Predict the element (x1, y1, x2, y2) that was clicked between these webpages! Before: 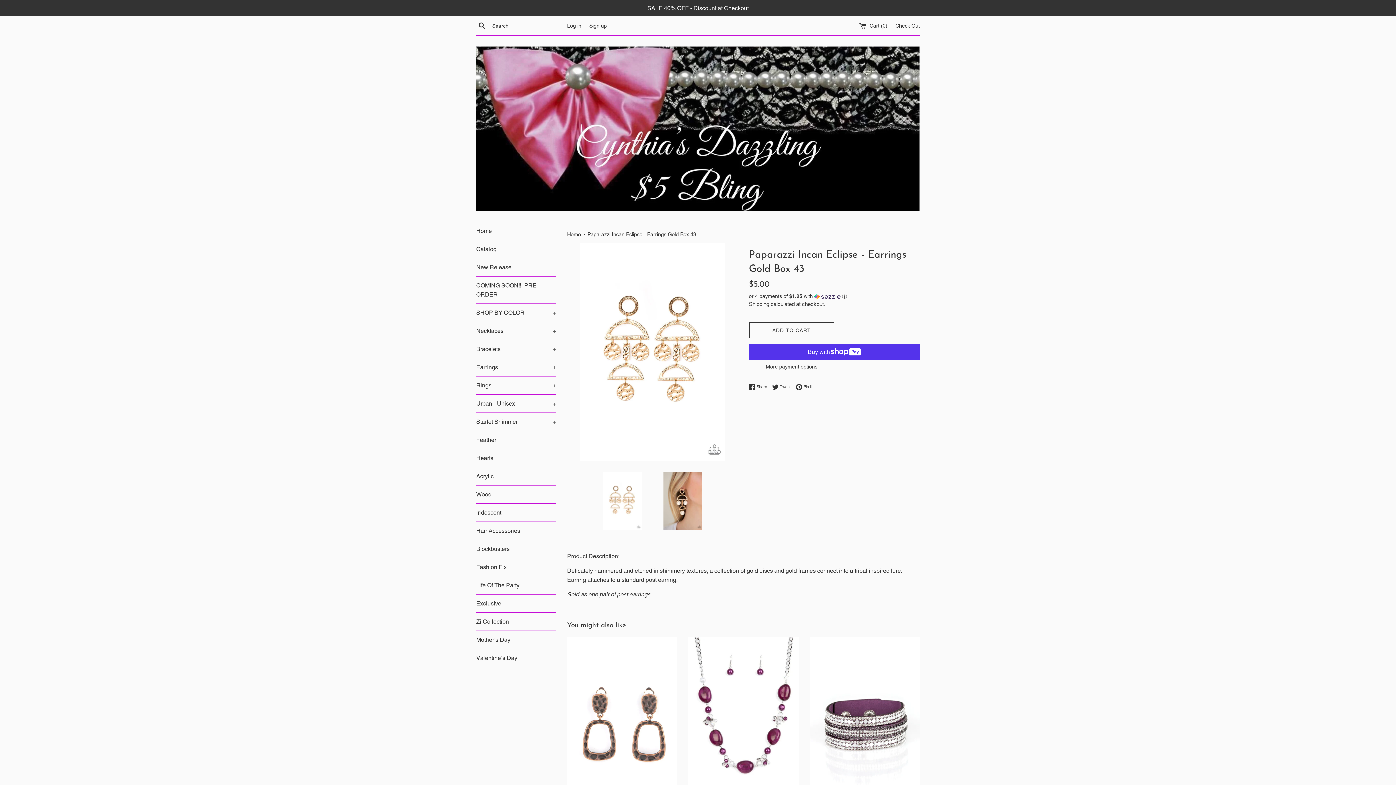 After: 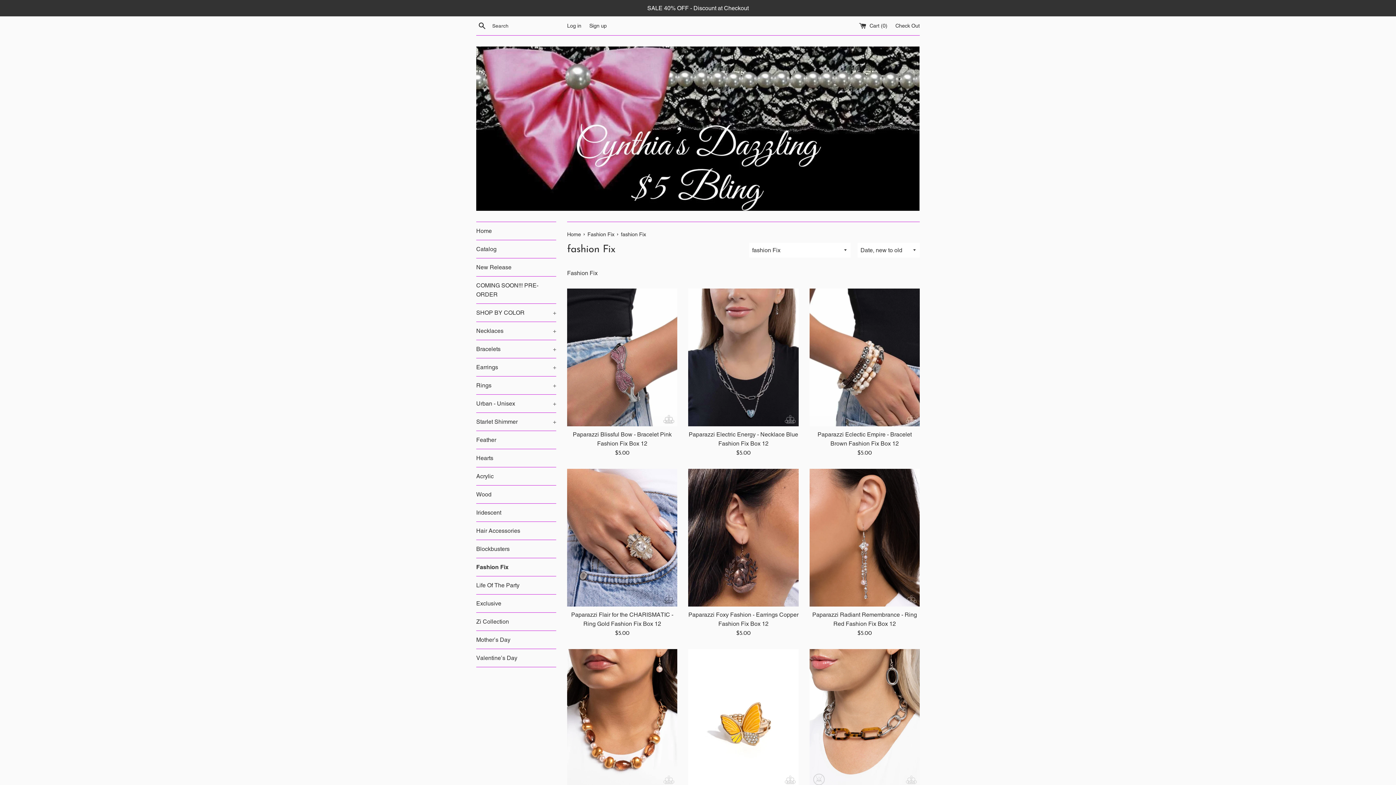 Action: bbox: (476, 558, 556, 576) label: Fashion Fix